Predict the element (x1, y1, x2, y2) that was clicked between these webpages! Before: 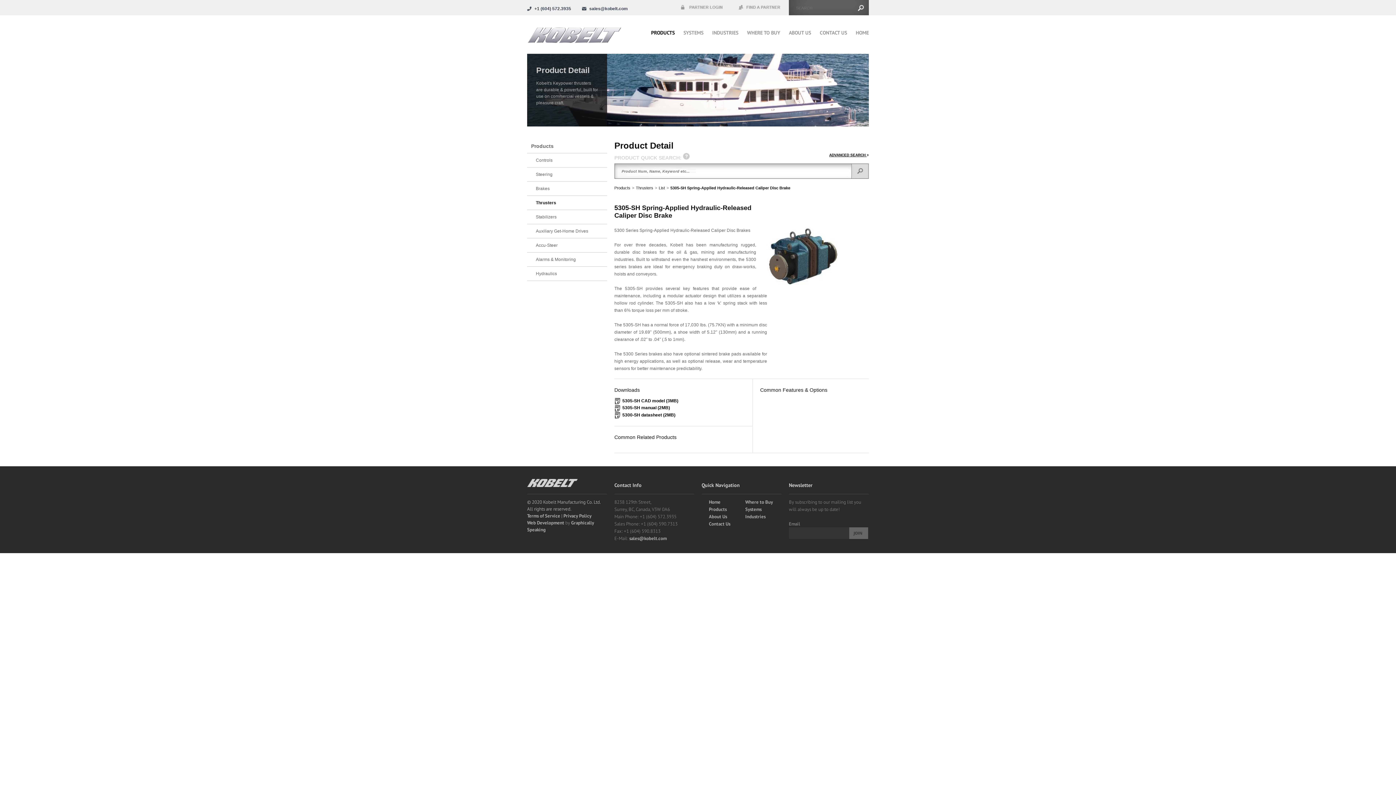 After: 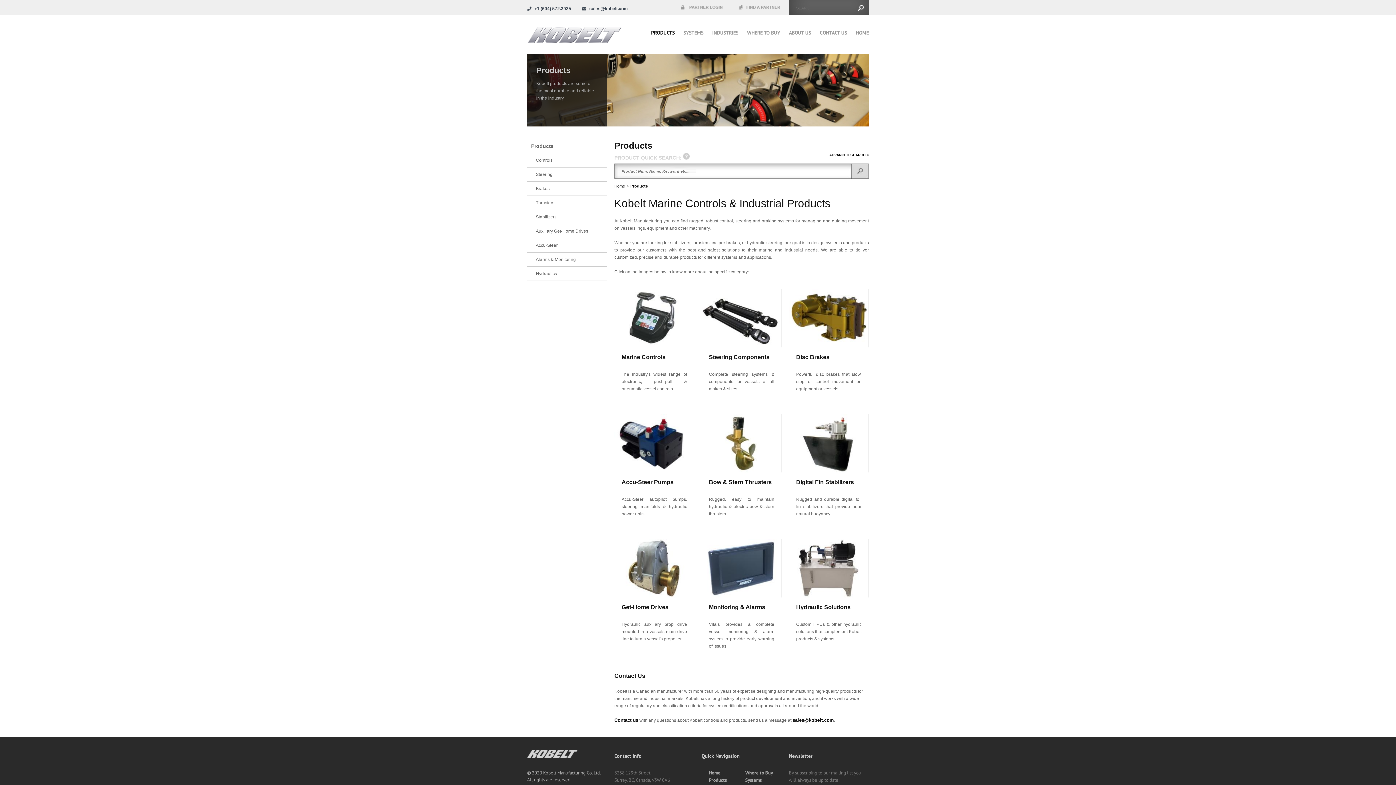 Action: label: Products bbox: (527, 139, 607, 153)